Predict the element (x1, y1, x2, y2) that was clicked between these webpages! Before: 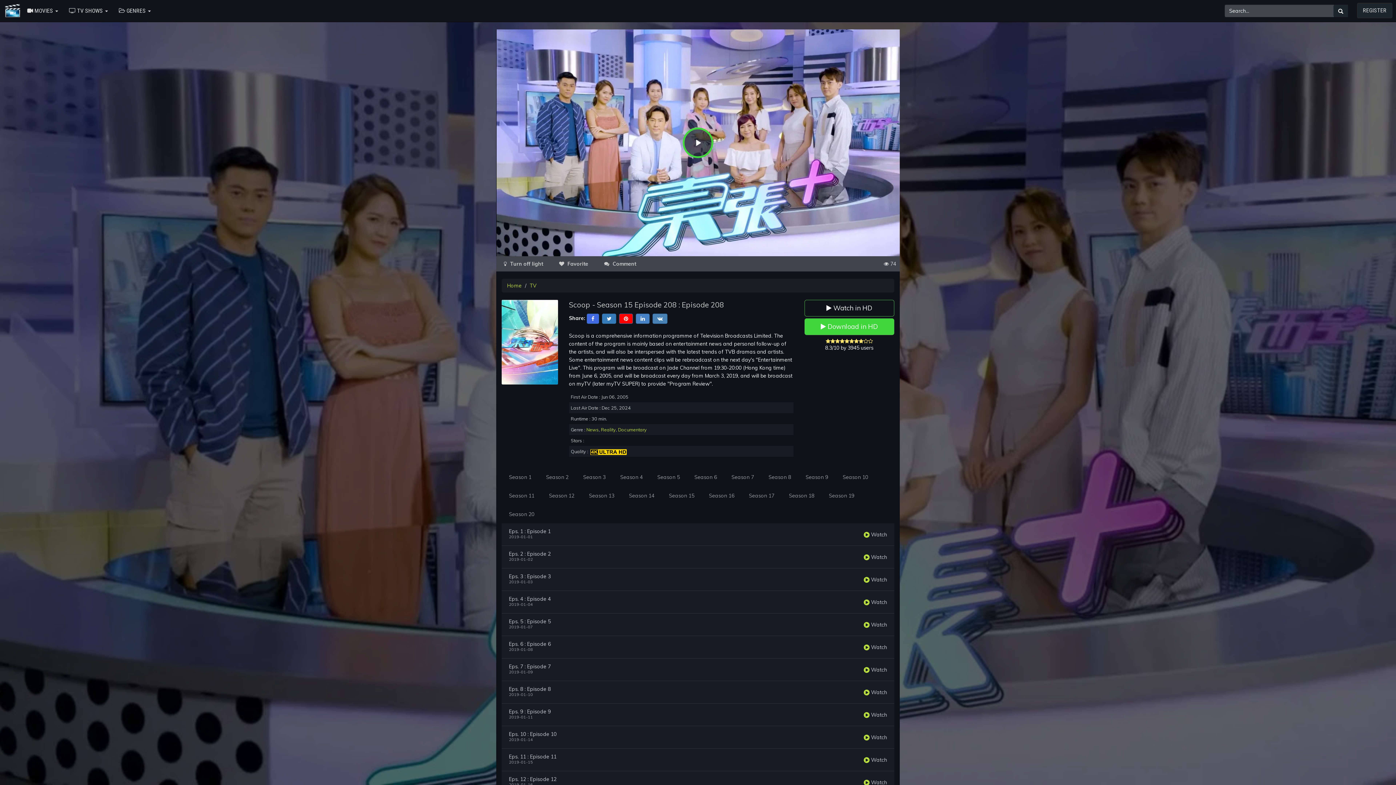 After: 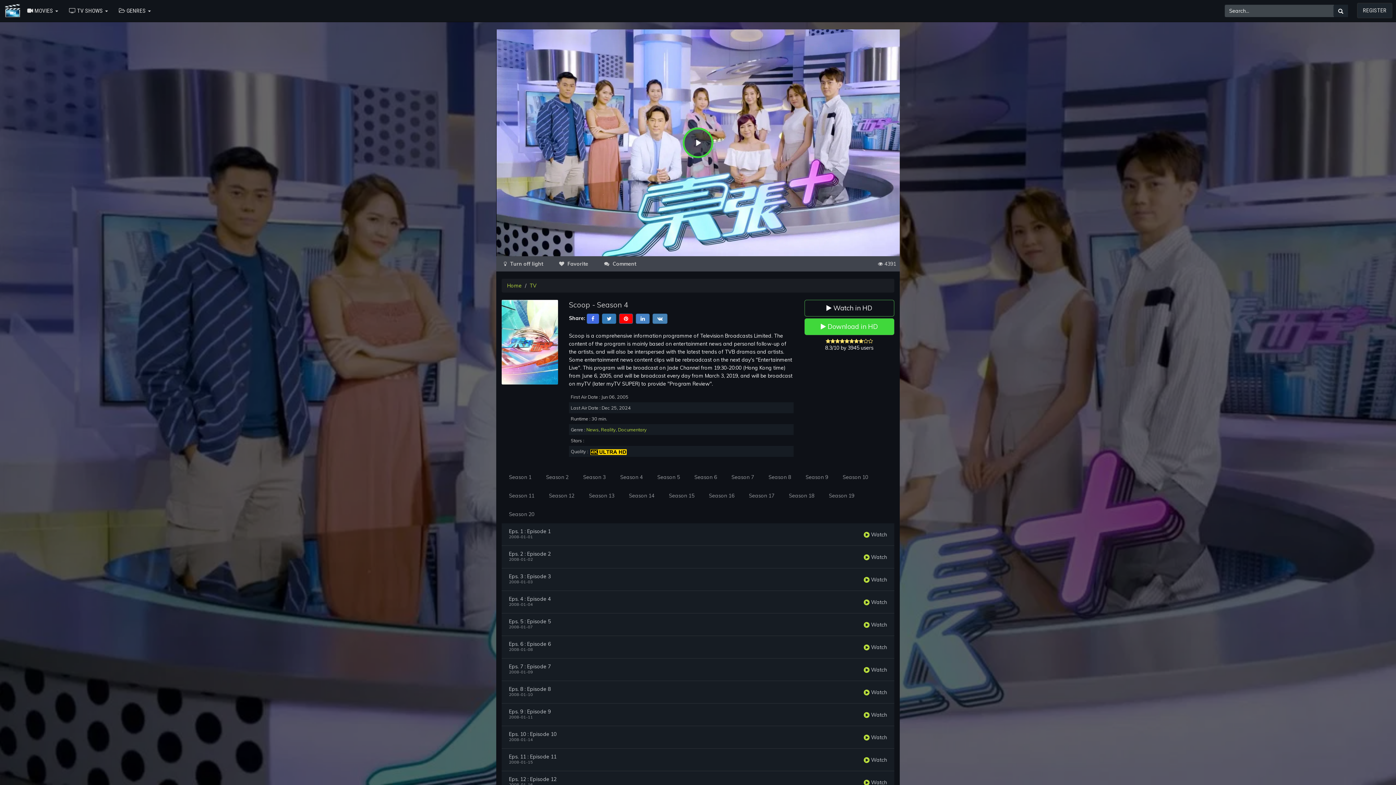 Action: bbox: (613, 468, 650, 487) label: Season 4